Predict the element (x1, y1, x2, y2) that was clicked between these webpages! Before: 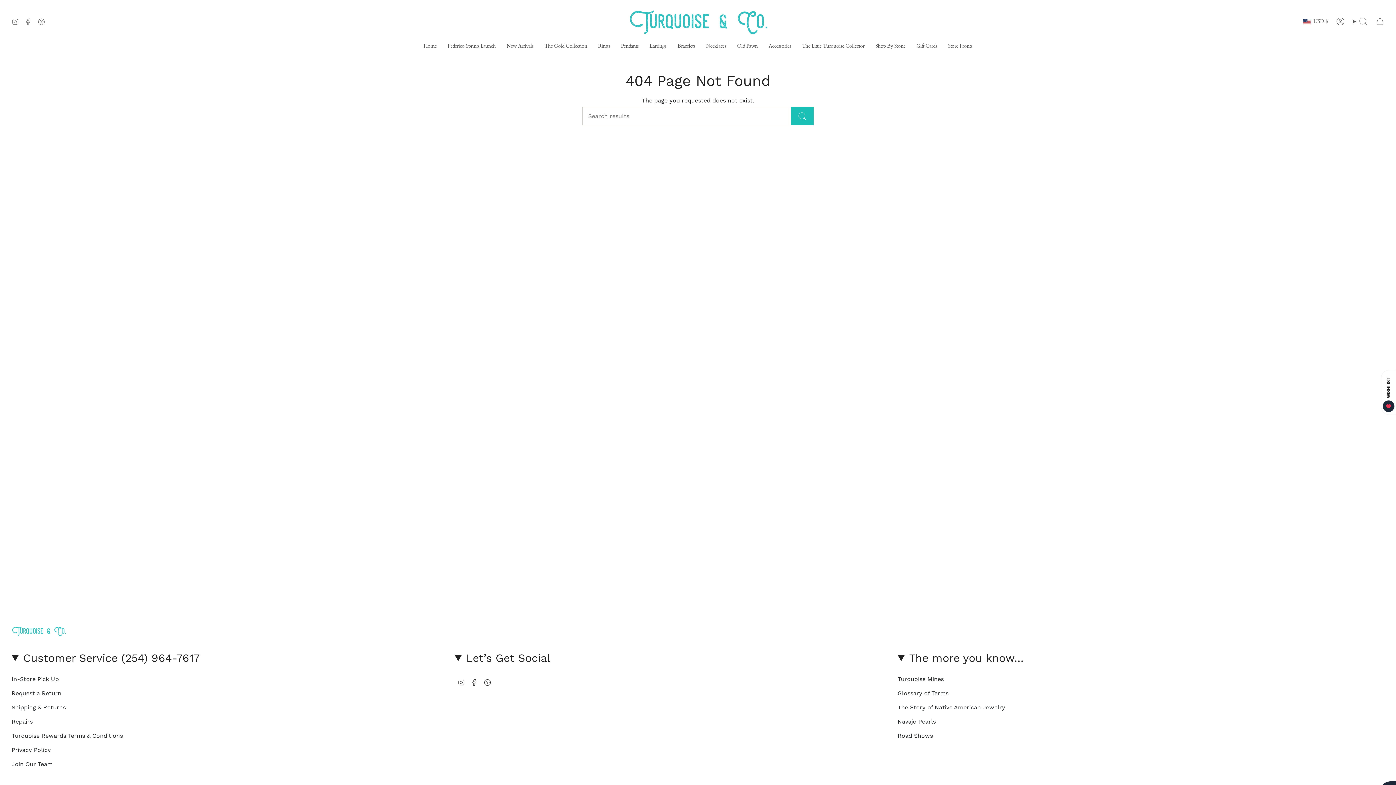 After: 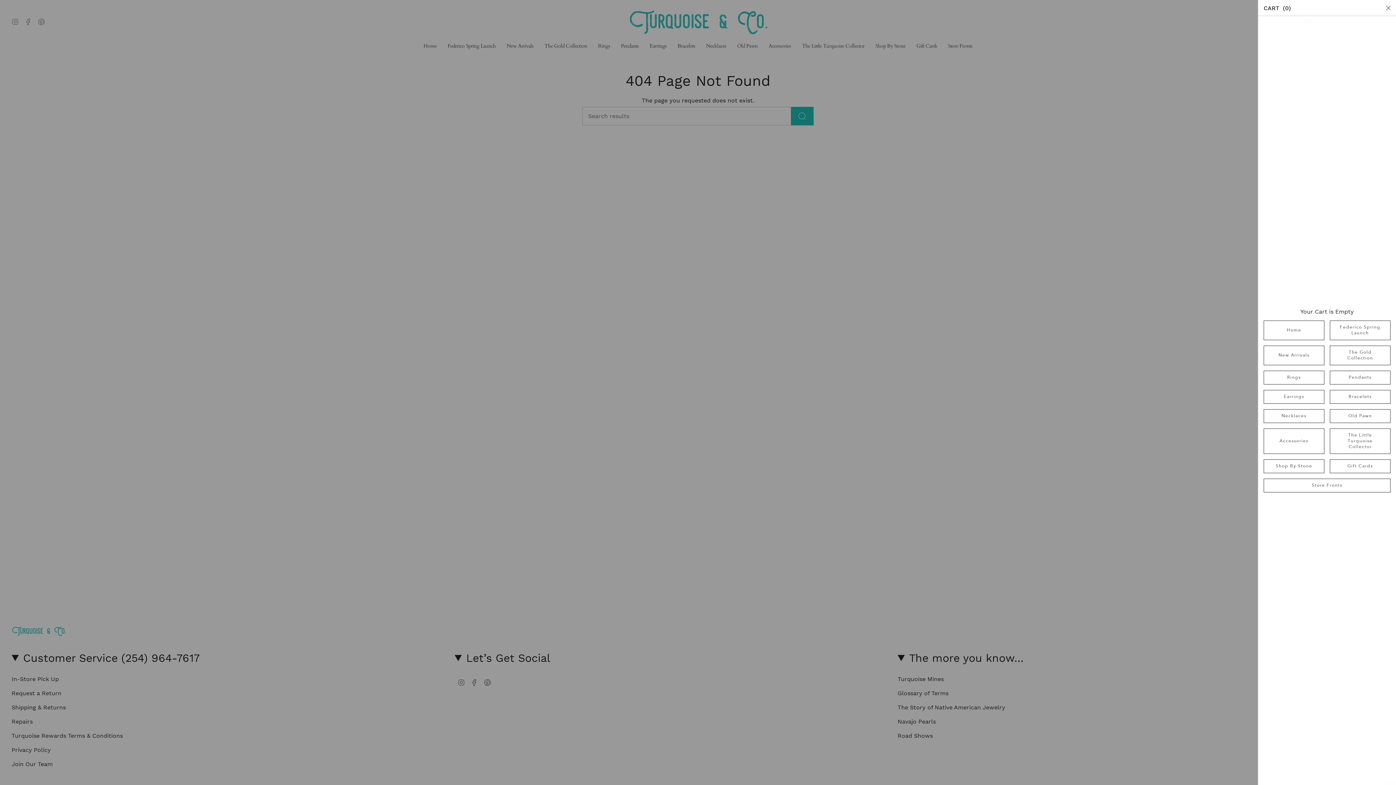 Action: bbox: (1372, 15, 1388, 27) label: Cart